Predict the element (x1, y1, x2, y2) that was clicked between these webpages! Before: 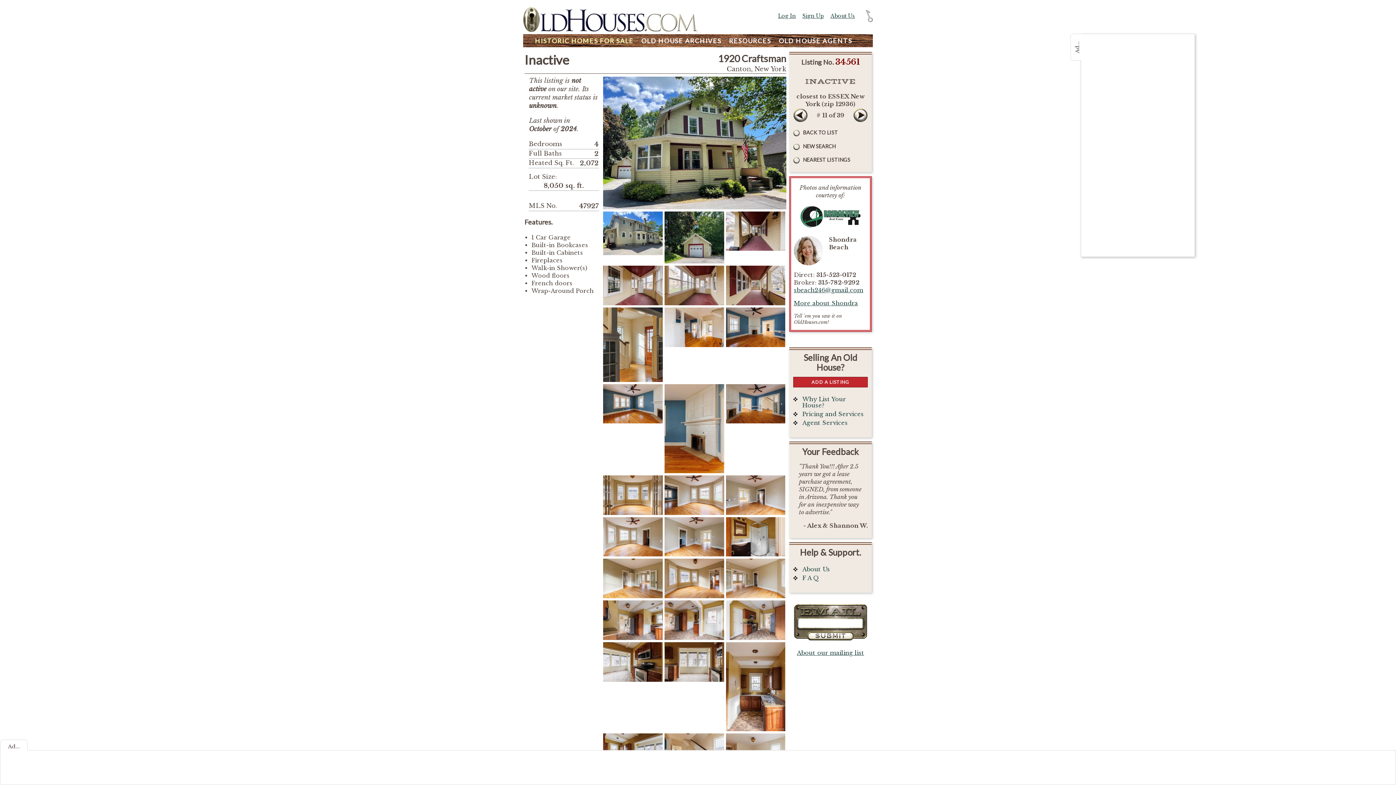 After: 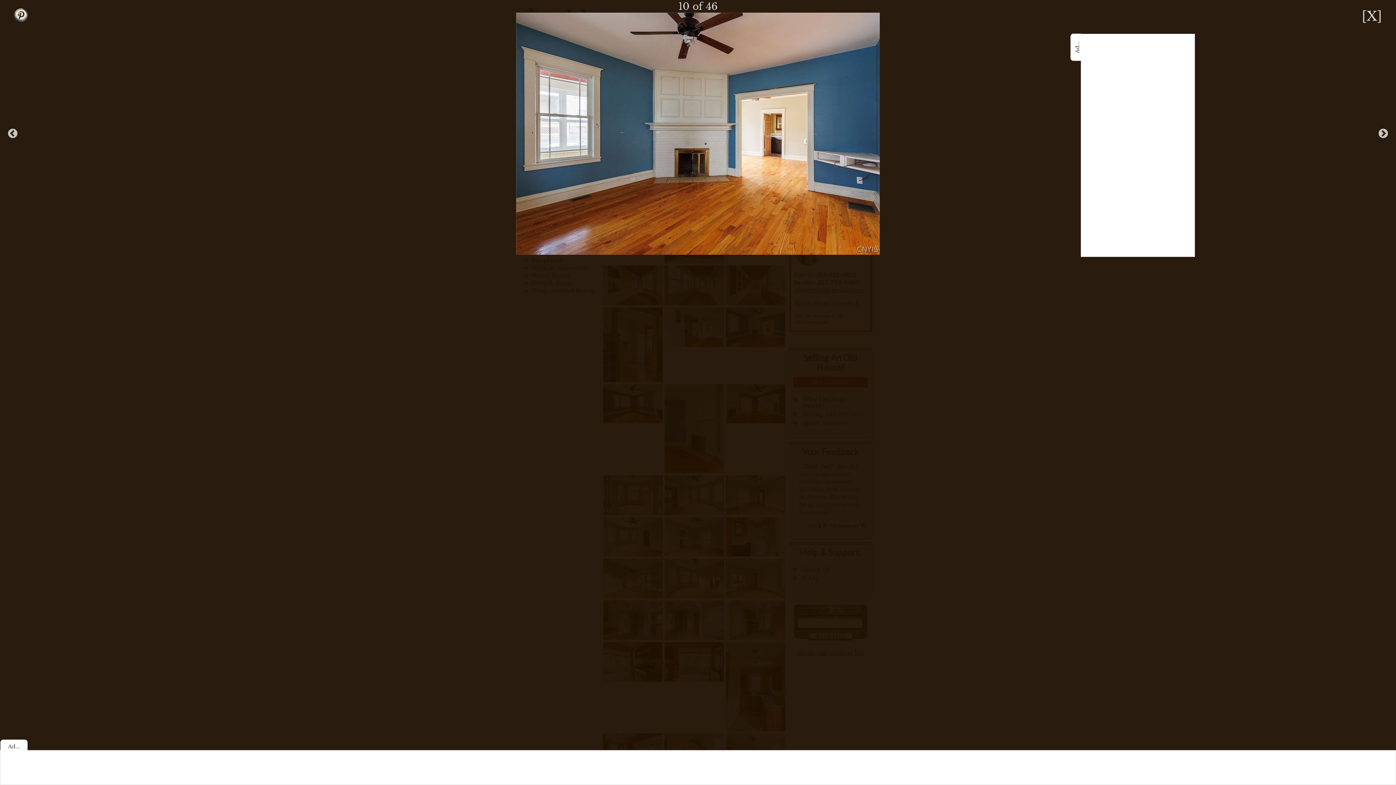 Action: bbox: (726, 340, 785, 348)